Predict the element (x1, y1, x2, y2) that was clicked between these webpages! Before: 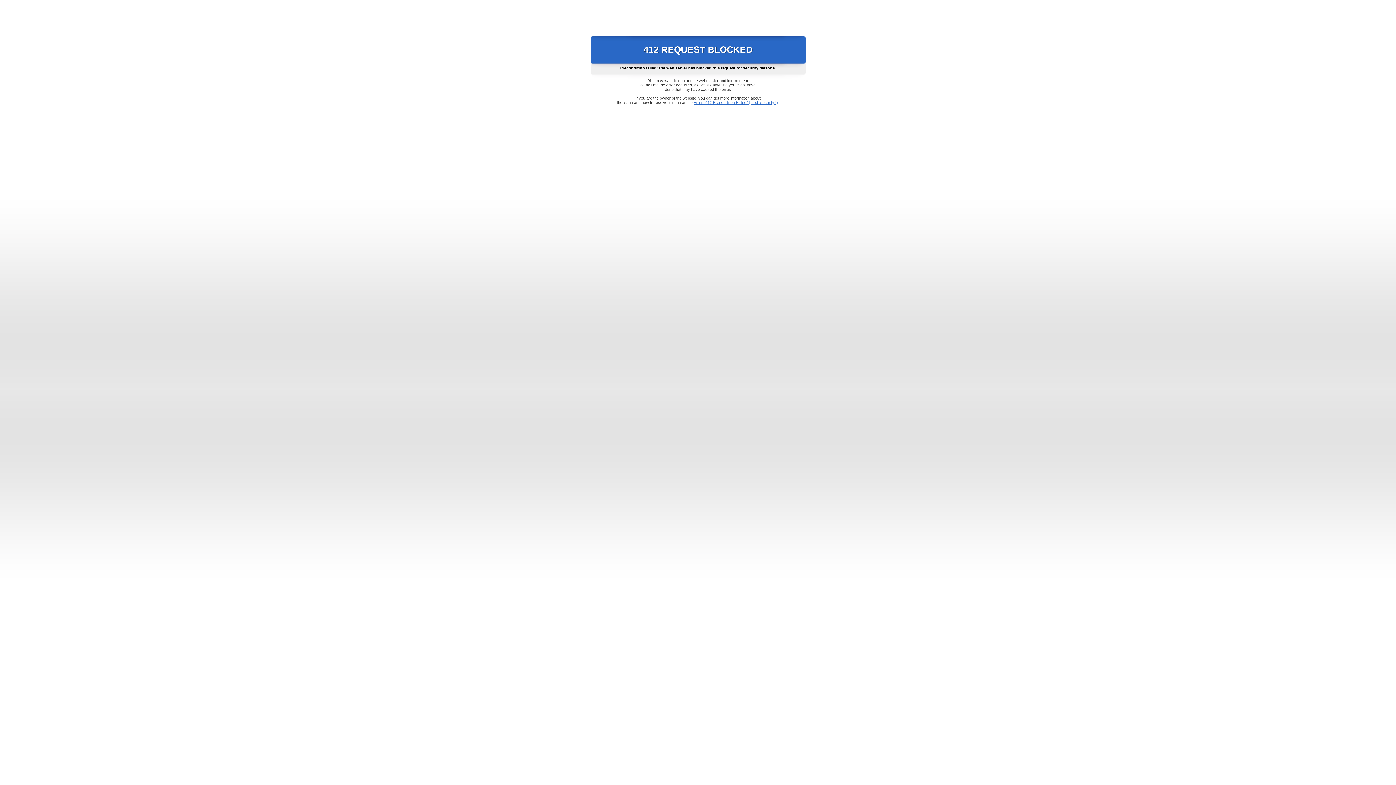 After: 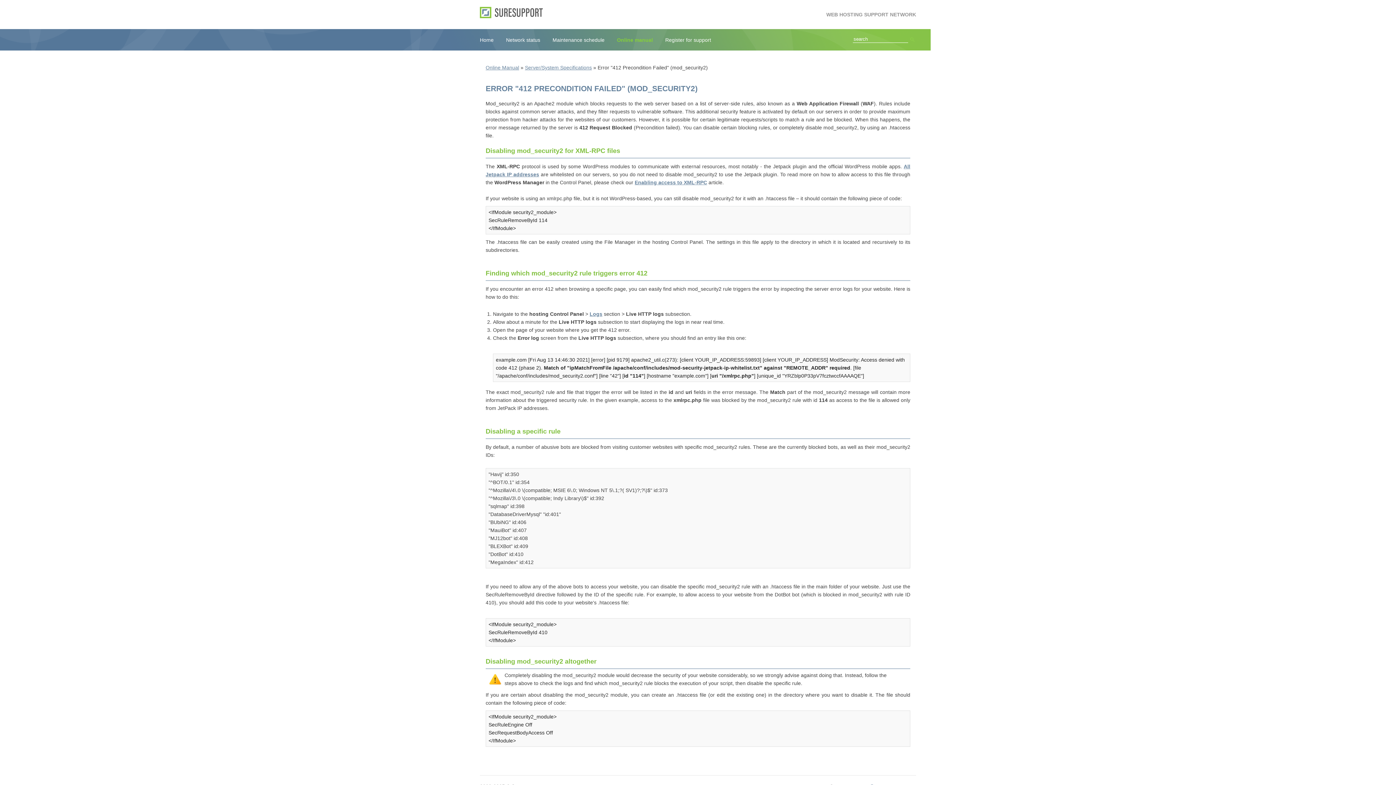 Action: bbox: (693, 100, 778, 104) label: Error "412 Precondition Failed" (mod_security2)